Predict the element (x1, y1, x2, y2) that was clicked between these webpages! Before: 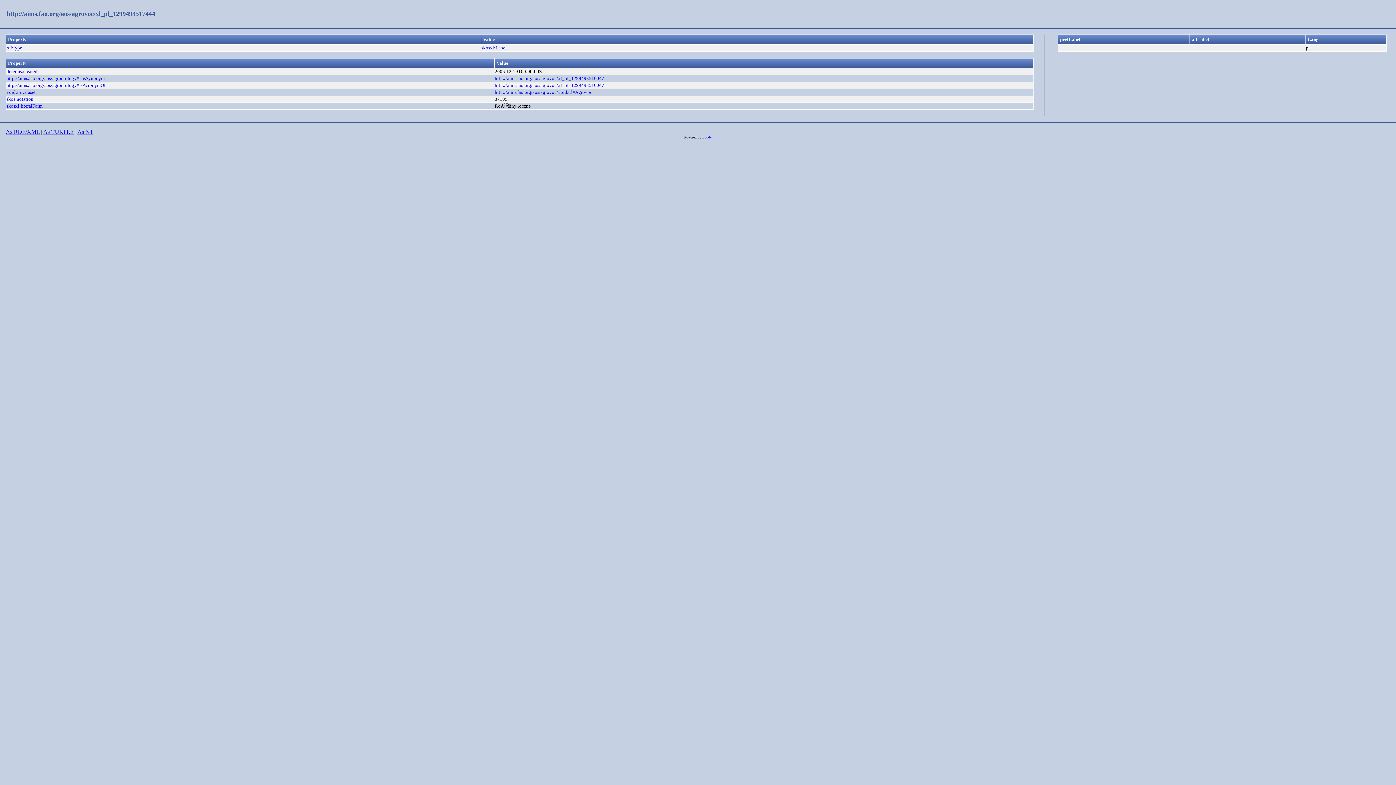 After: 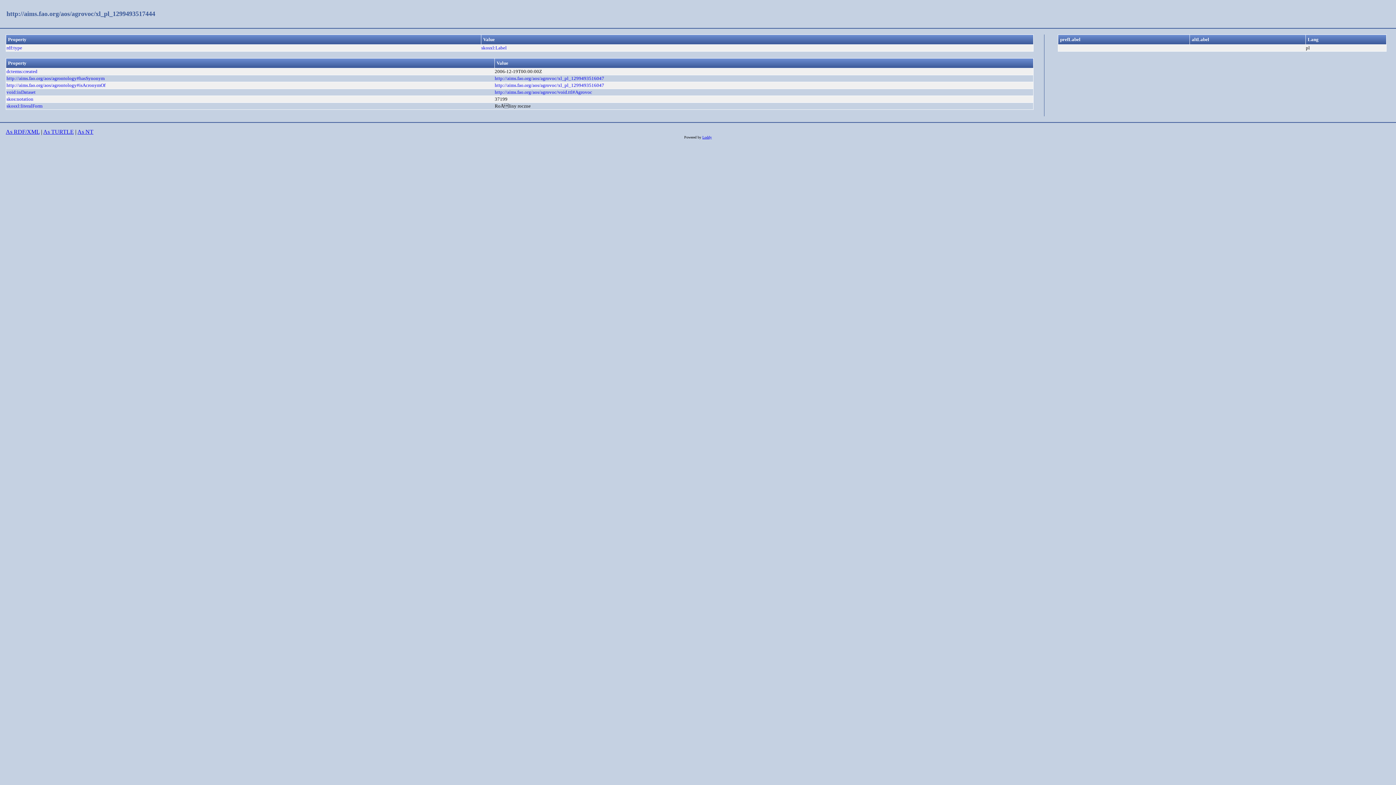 Action: label: As RDF/XML bbox: (5, 128, 39, 135)